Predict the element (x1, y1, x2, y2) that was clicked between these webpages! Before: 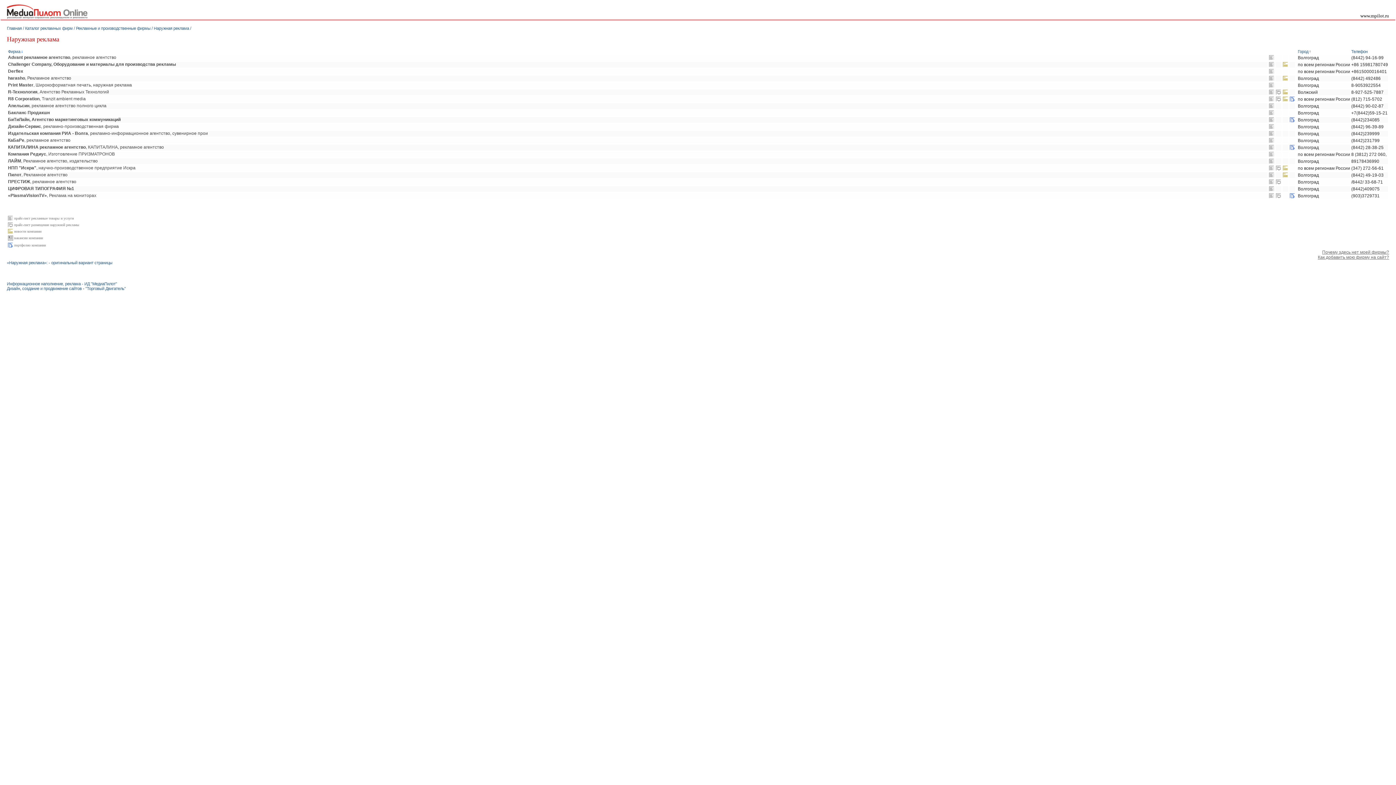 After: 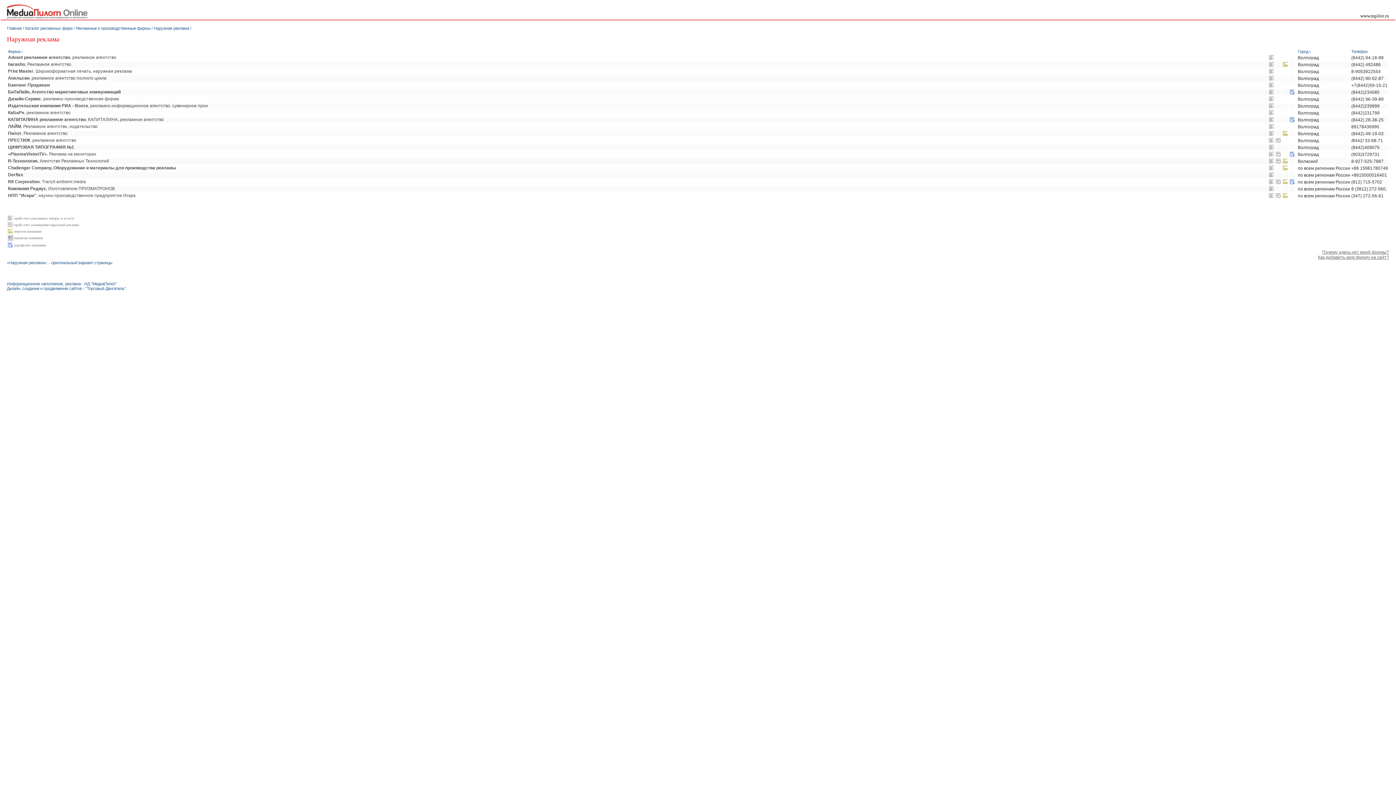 Action: label: Город bbox: (1298, 49, 1312, 53)